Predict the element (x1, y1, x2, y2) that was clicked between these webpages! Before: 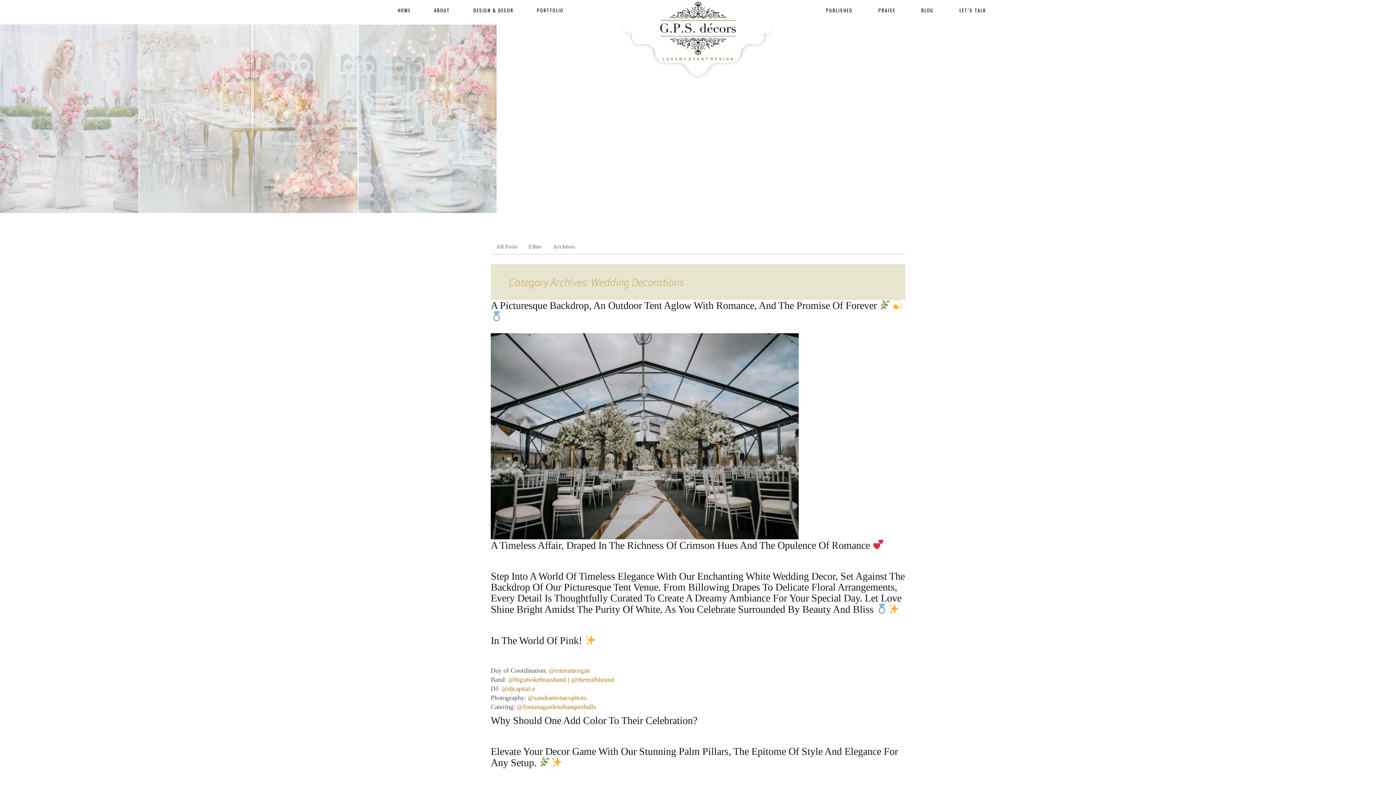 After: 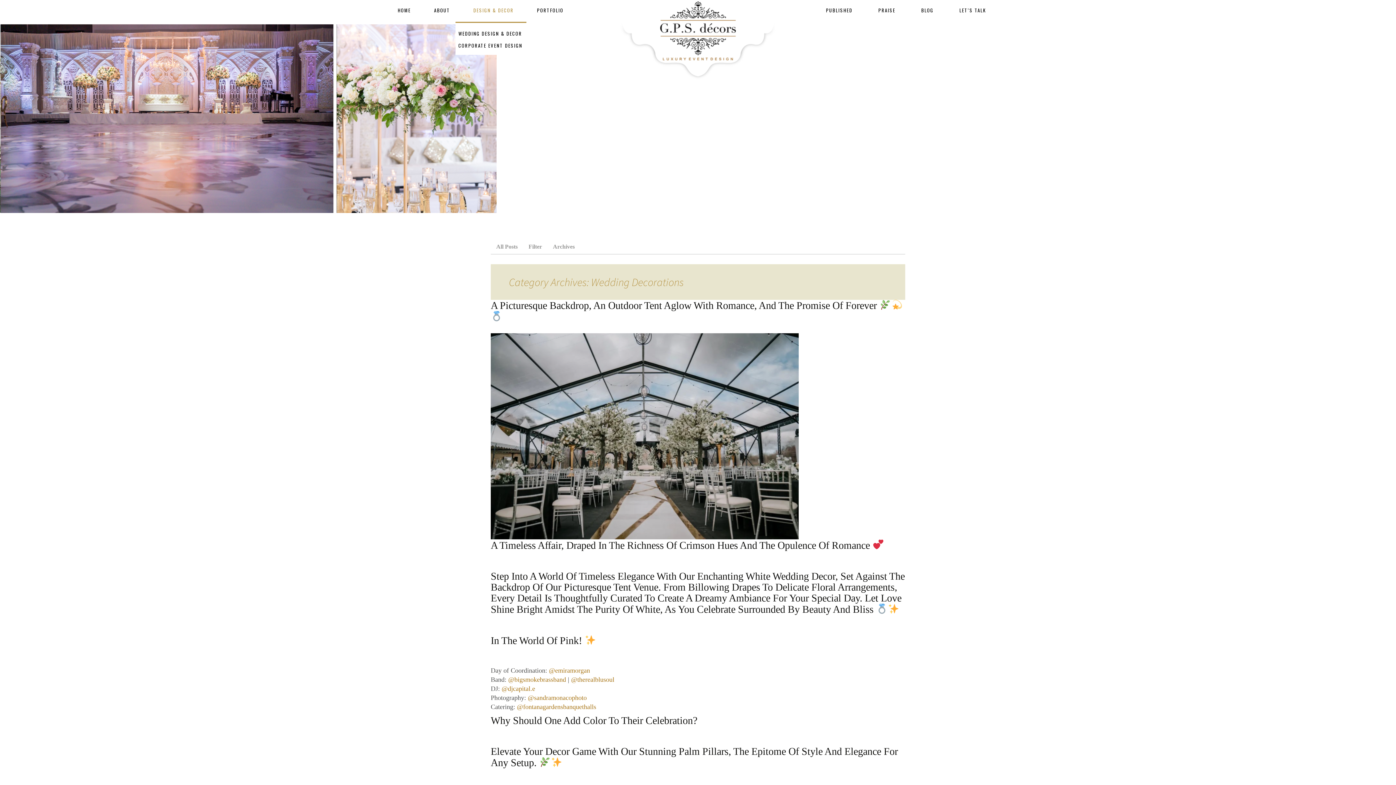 Action: bbox: (464, 6, 526, 21) label: DESIGN & DECOR